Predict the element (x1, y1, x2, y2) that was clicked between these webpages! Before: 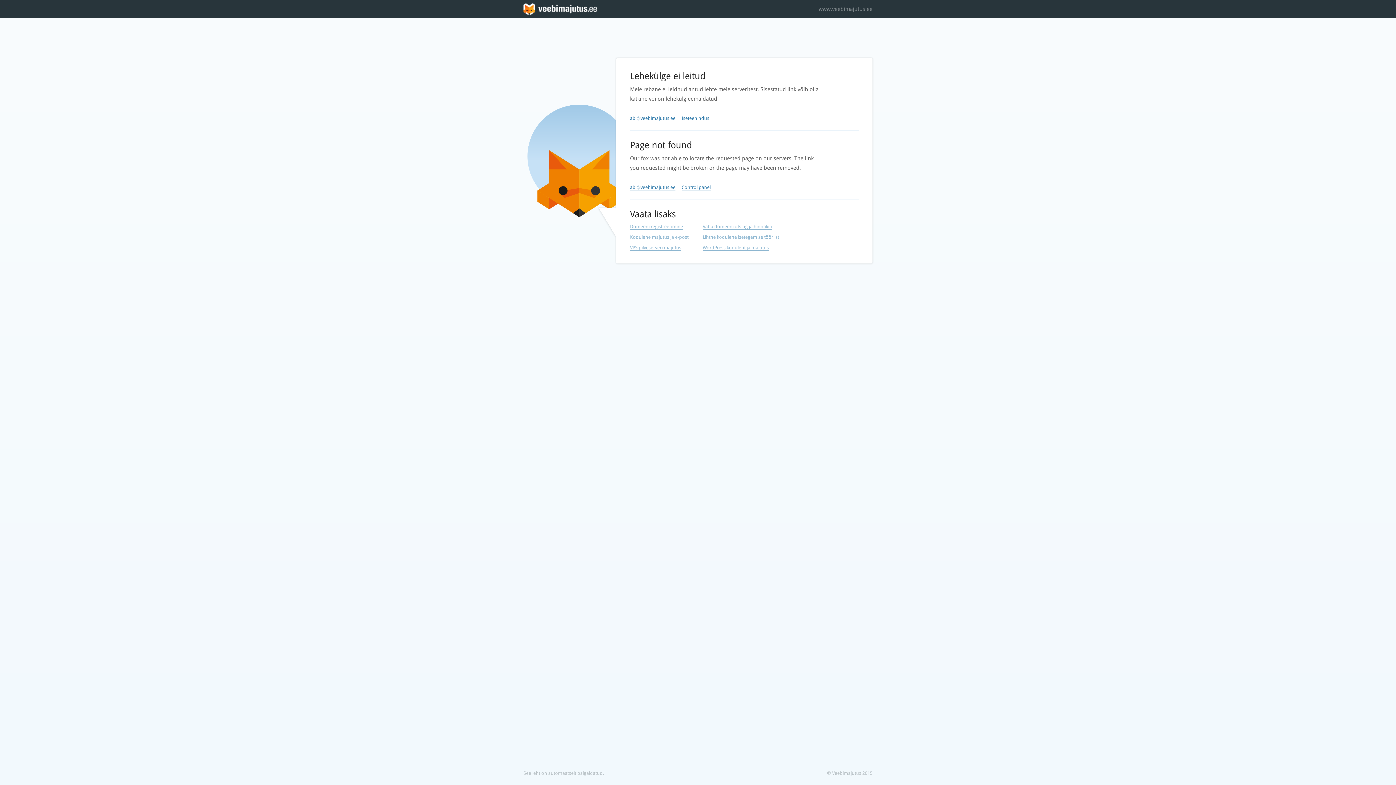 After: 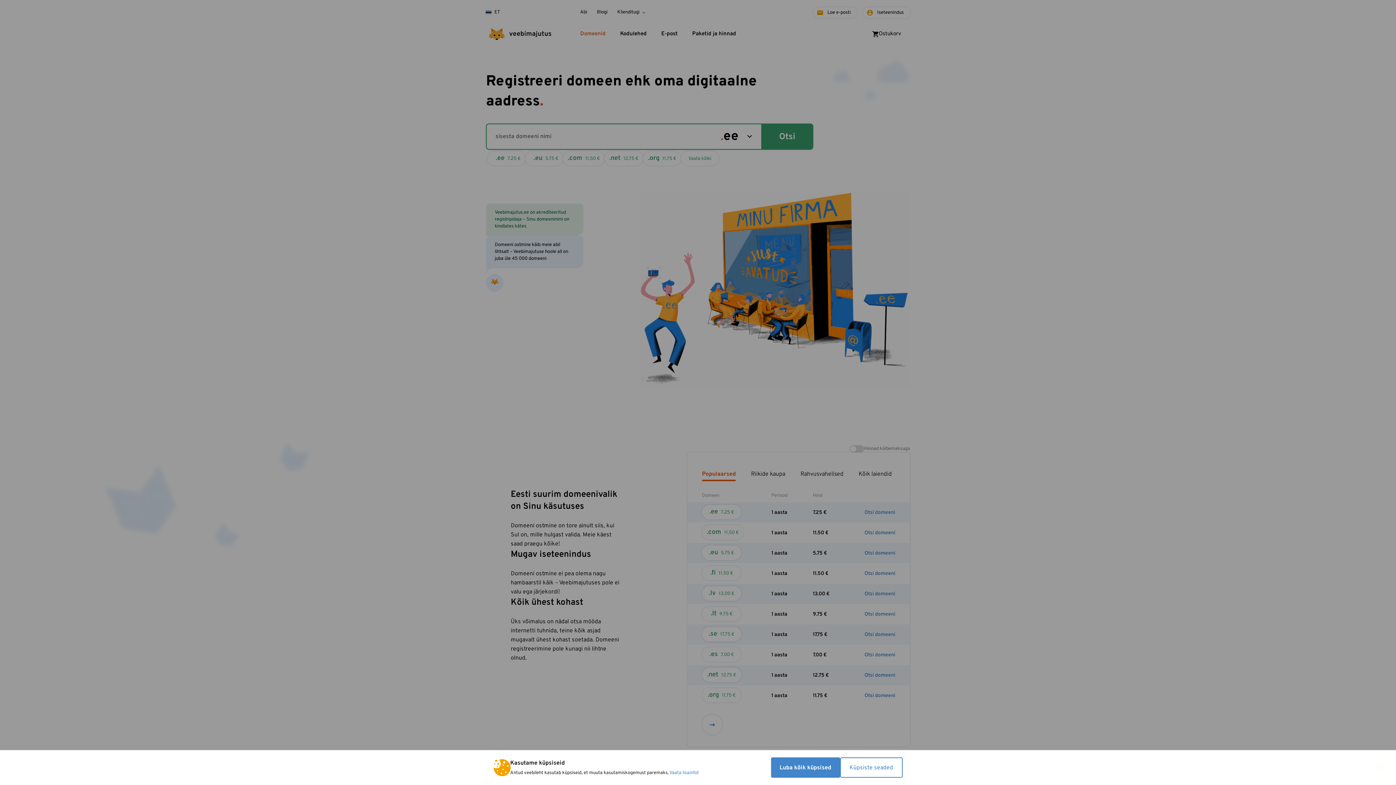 Action: bbox: (702, 224, 772, 229) label: Vaba domeeni otsing ja hinnakiri